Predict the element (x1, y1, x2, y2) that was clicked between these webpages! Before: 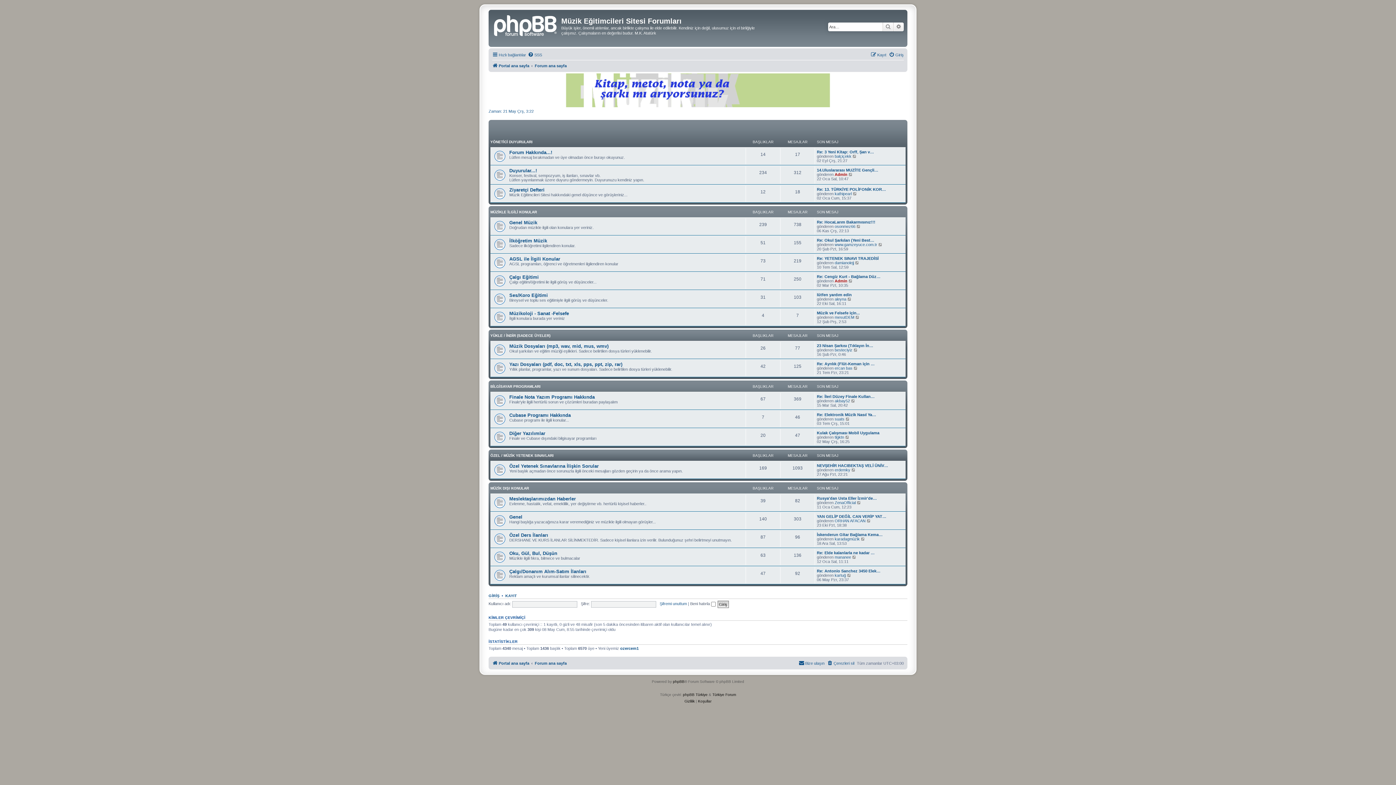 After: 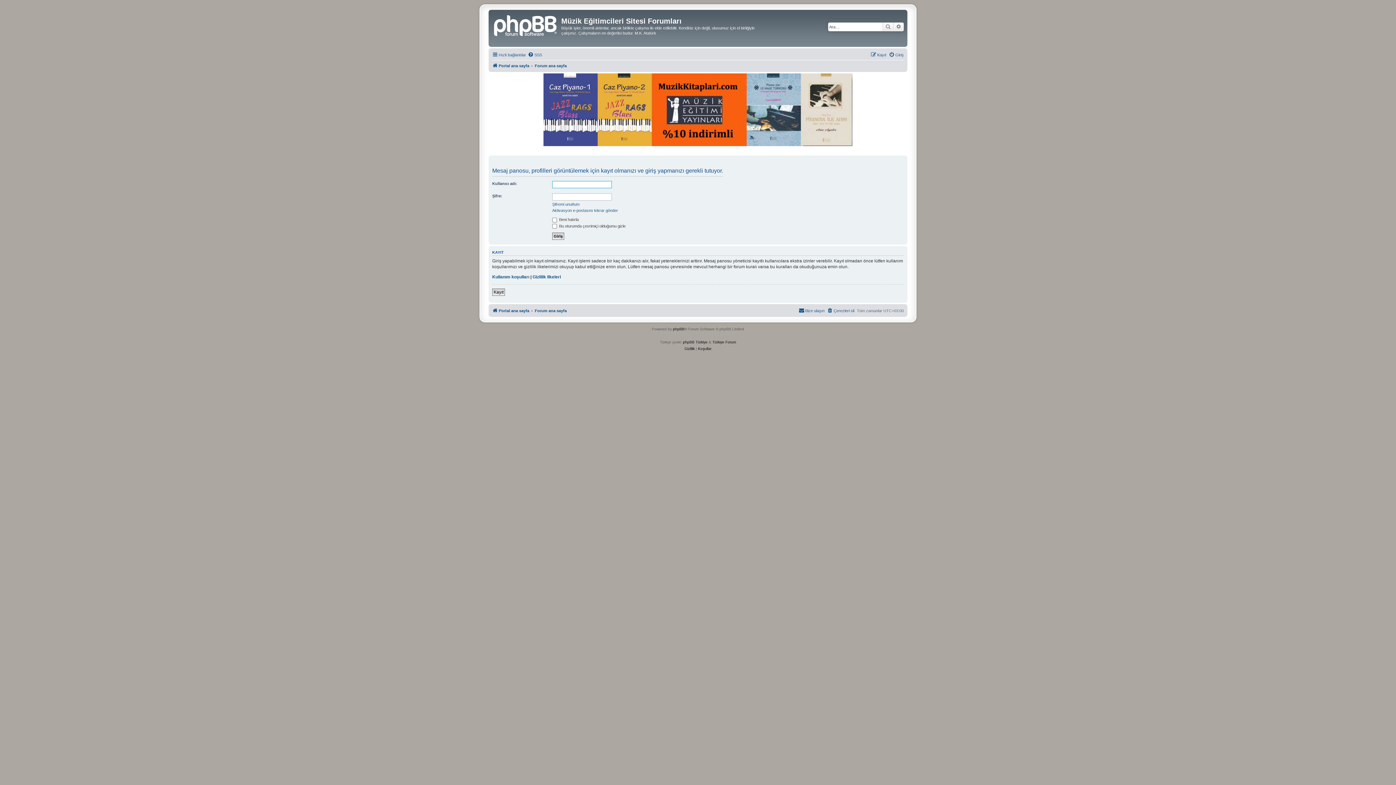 Action: label: mesutDEM bbox: (834, 315, 854, 319)